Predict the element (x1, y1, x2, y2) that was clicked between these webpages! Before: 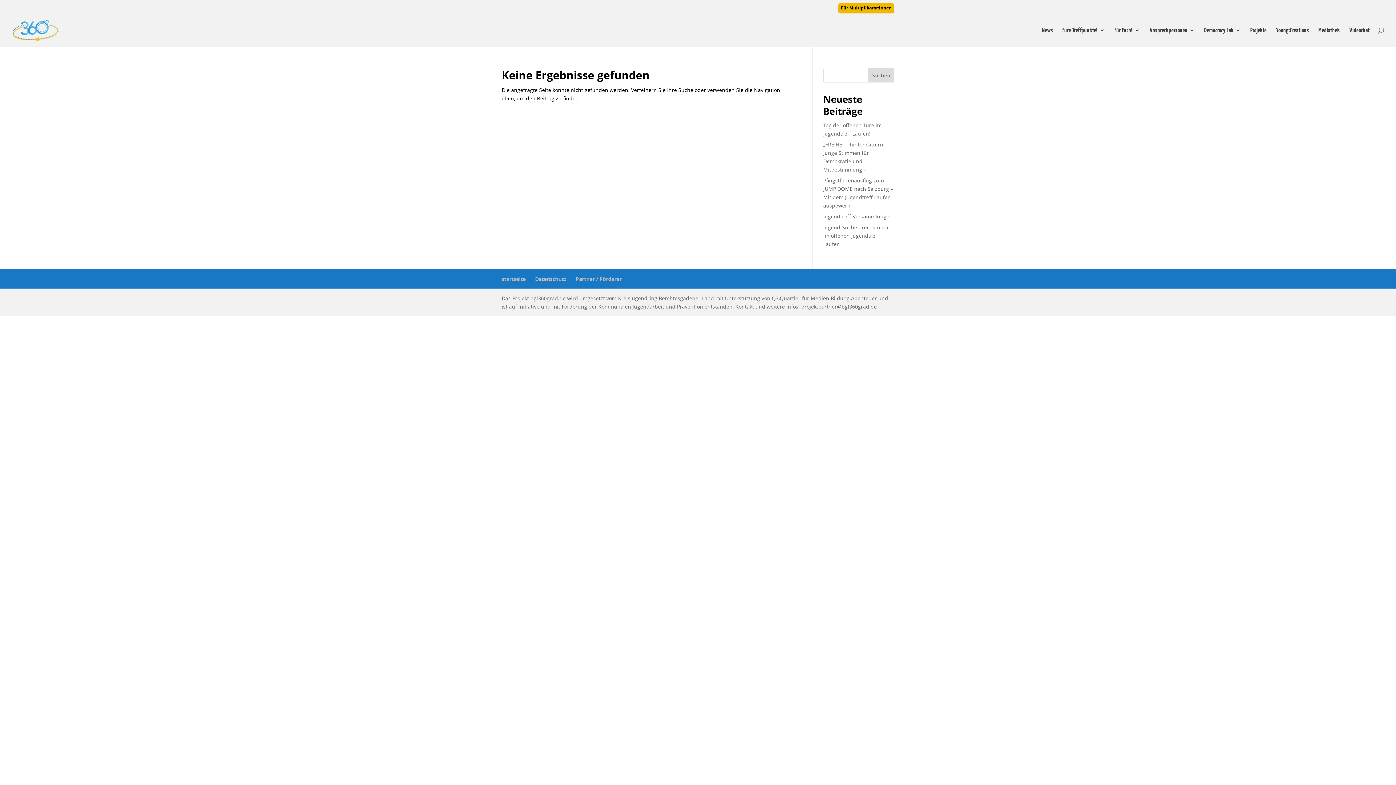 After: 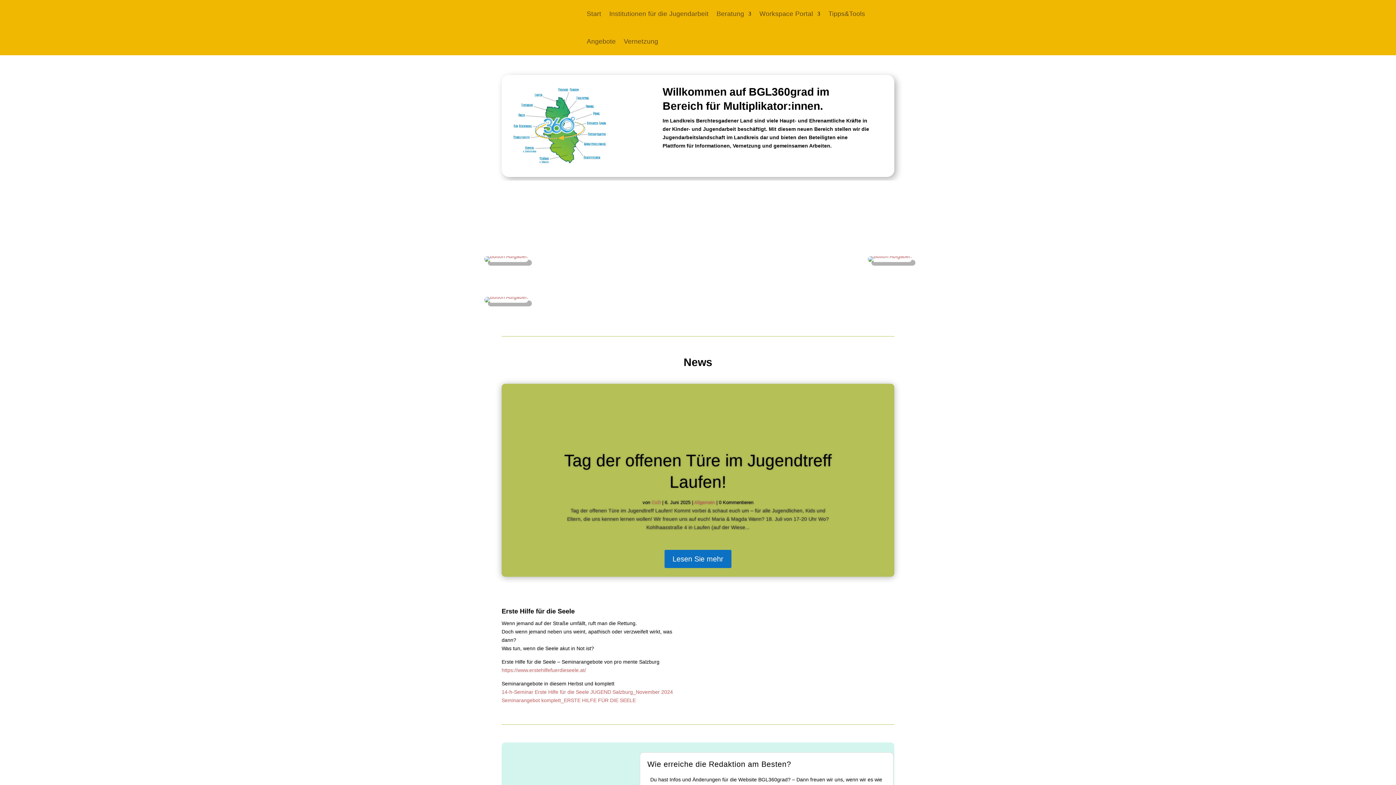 Action: label: Für Multiplikator:innen bbox: (838, 3, 894, 13)